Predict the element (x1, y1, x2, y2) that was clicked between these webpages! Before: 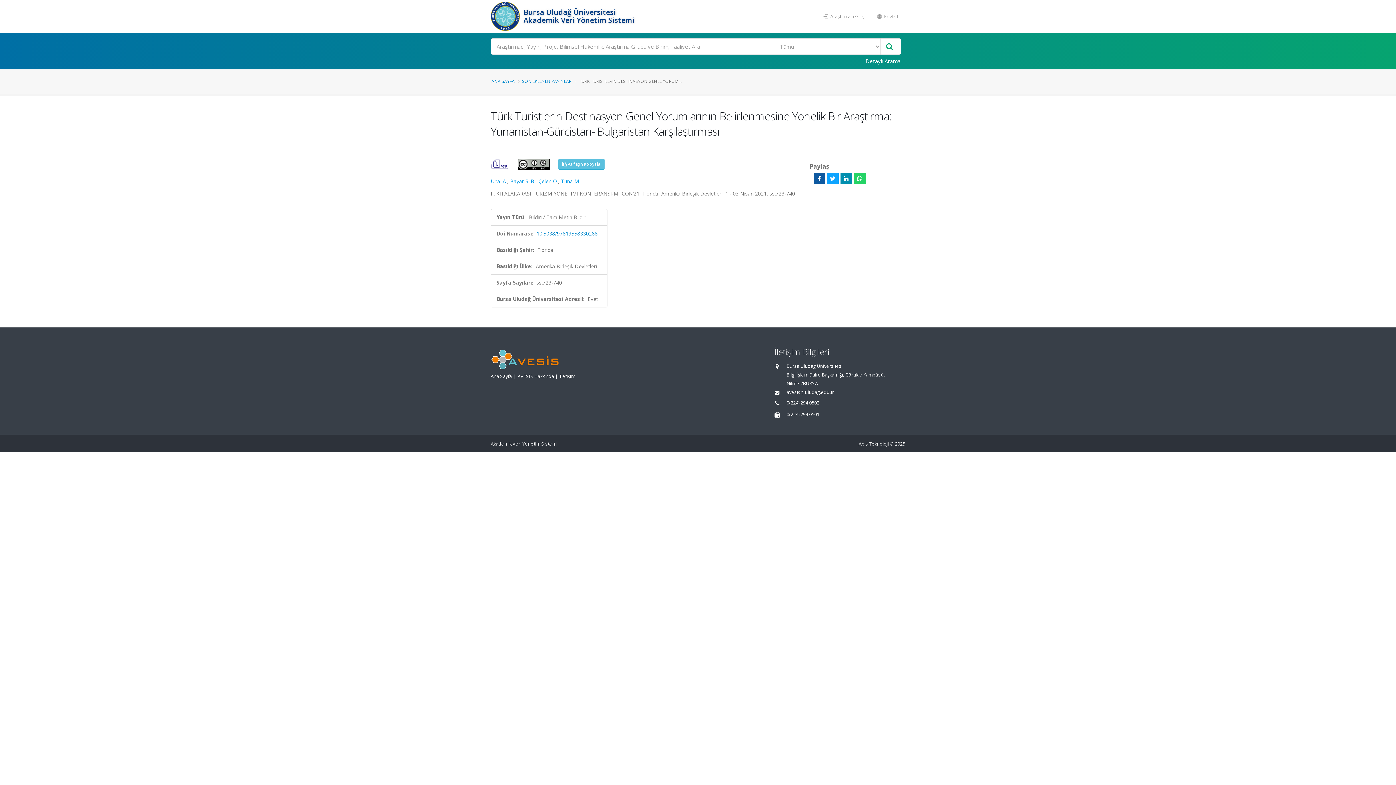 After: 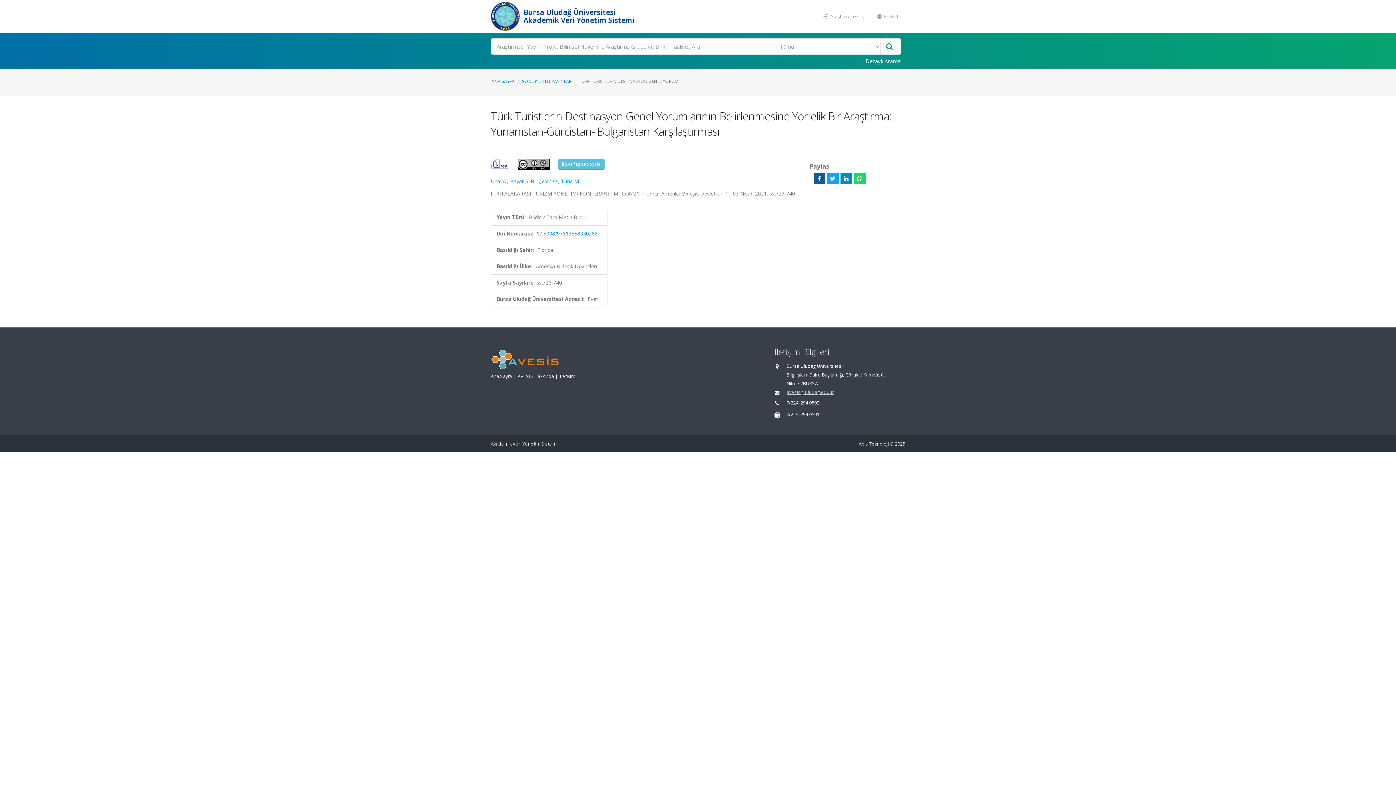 Action: label: avesis@uludag.edu.tr bbox: (786, 389, 834, 395)